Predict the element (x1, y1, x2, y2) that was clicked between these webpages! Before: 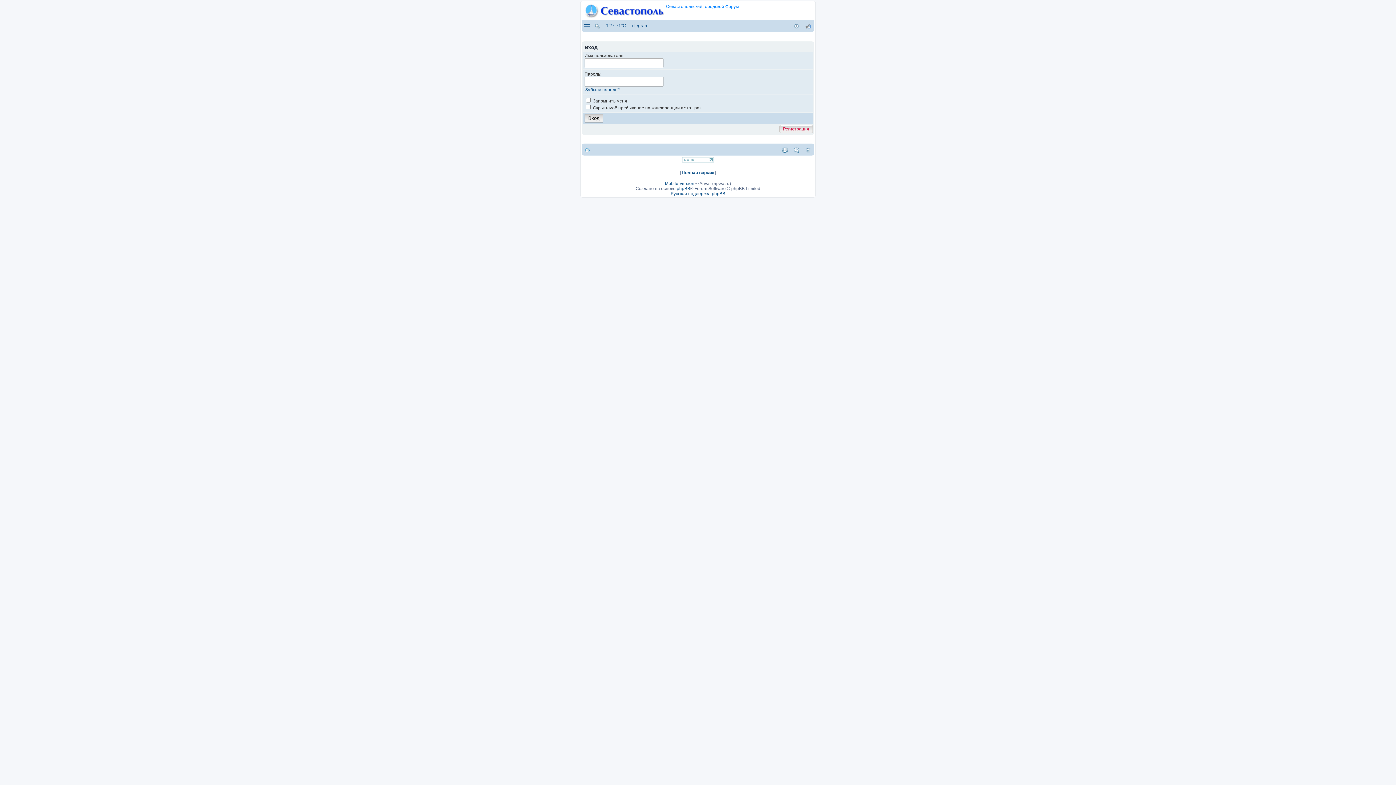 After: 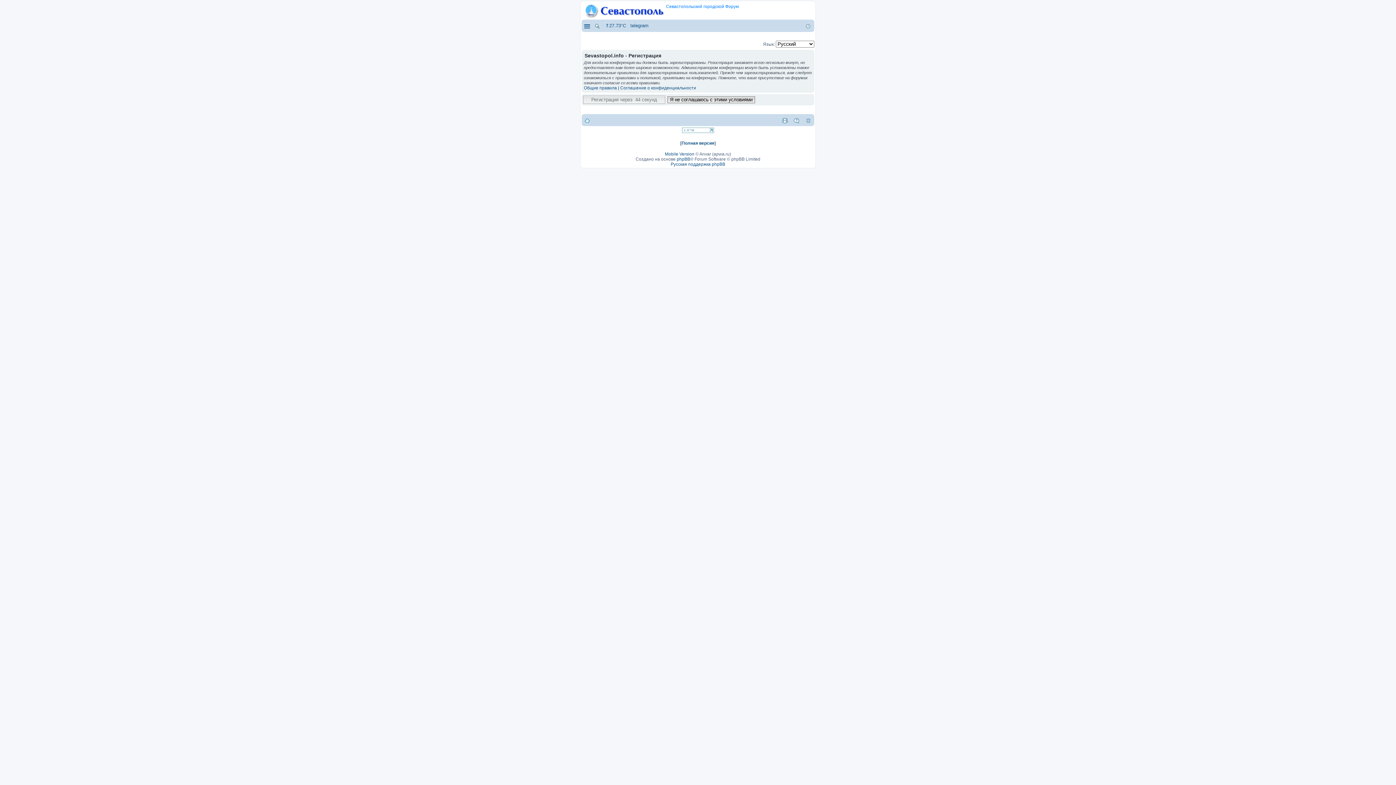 Action: label: Регистрация bbox: (779, 125, 813, 133)